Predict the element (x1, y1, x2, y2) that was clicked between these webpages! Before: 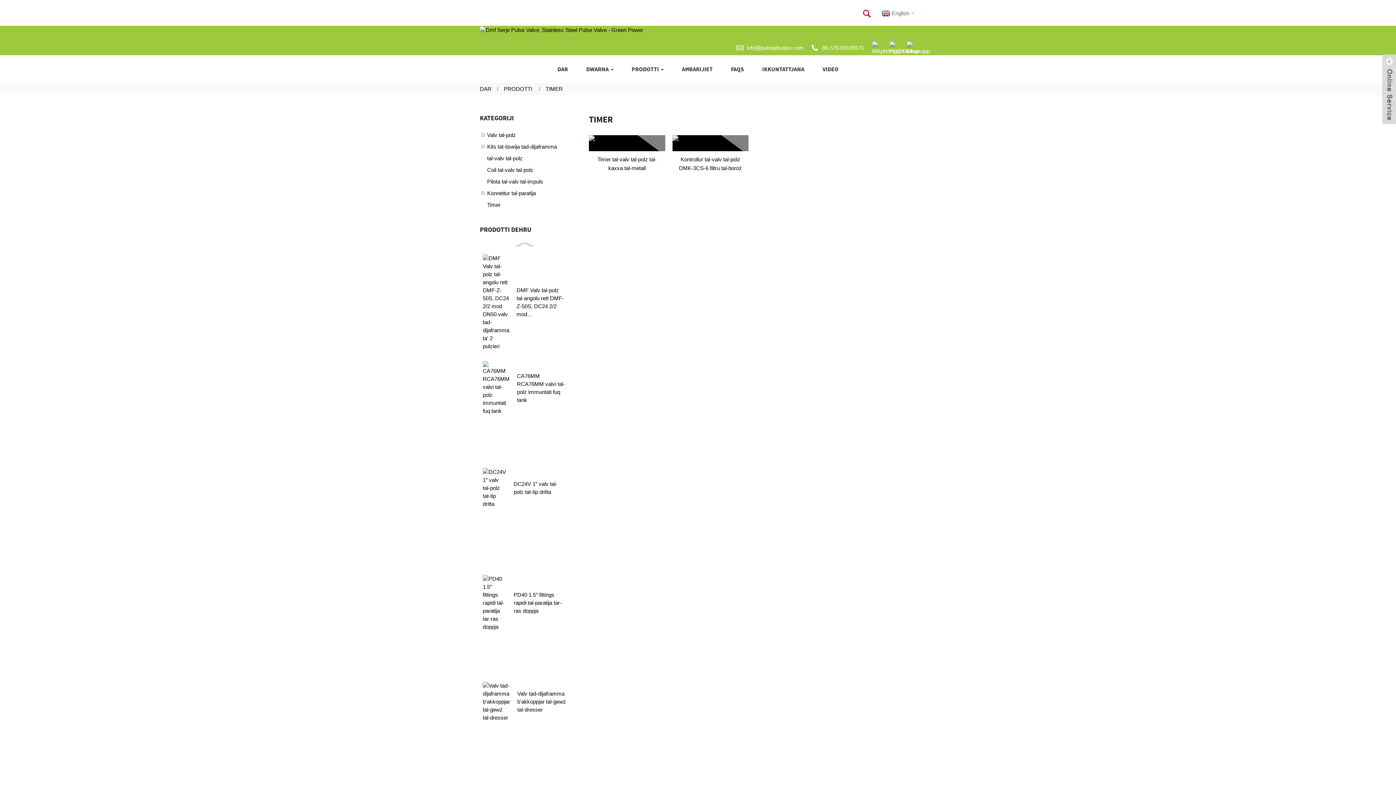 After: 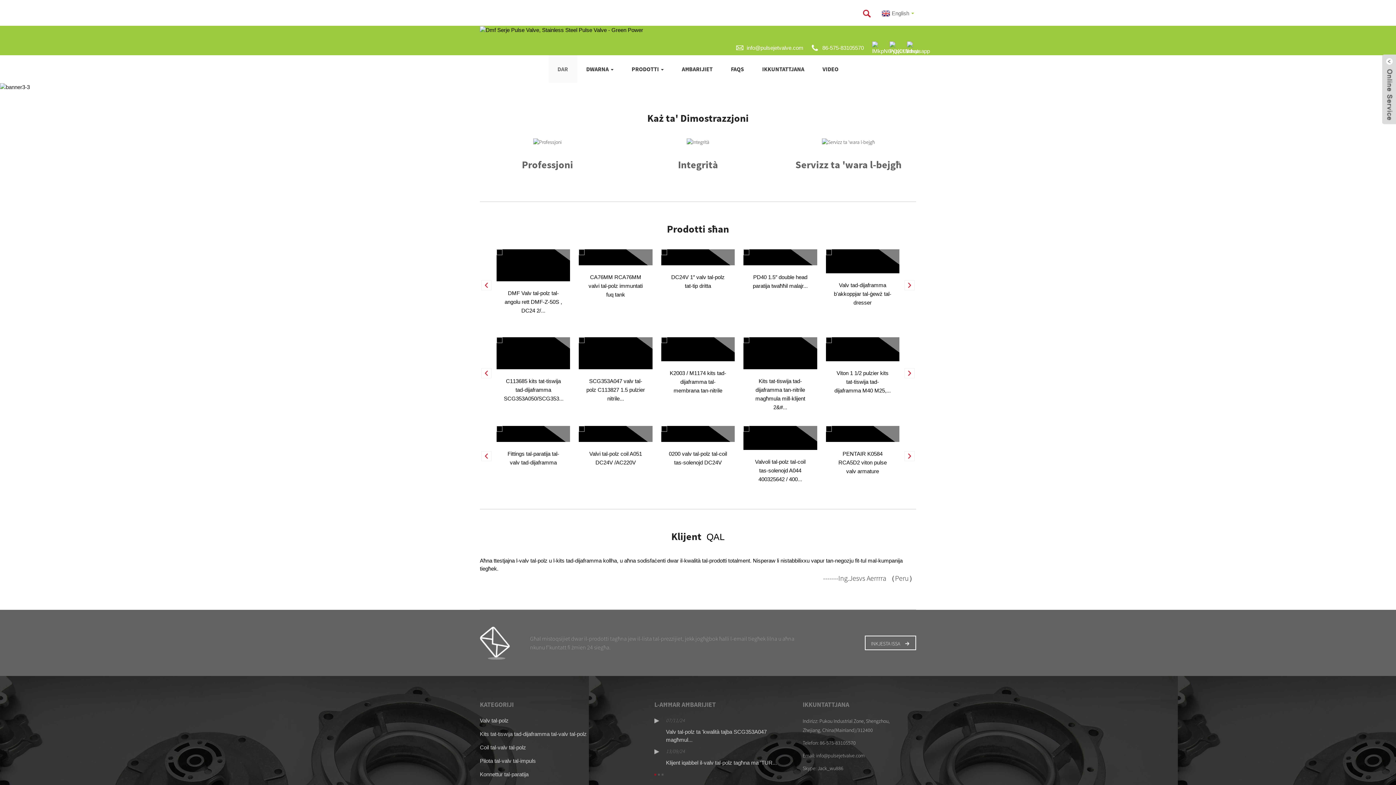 Action: bbox: (548, 55, 577, 82) label: DAR